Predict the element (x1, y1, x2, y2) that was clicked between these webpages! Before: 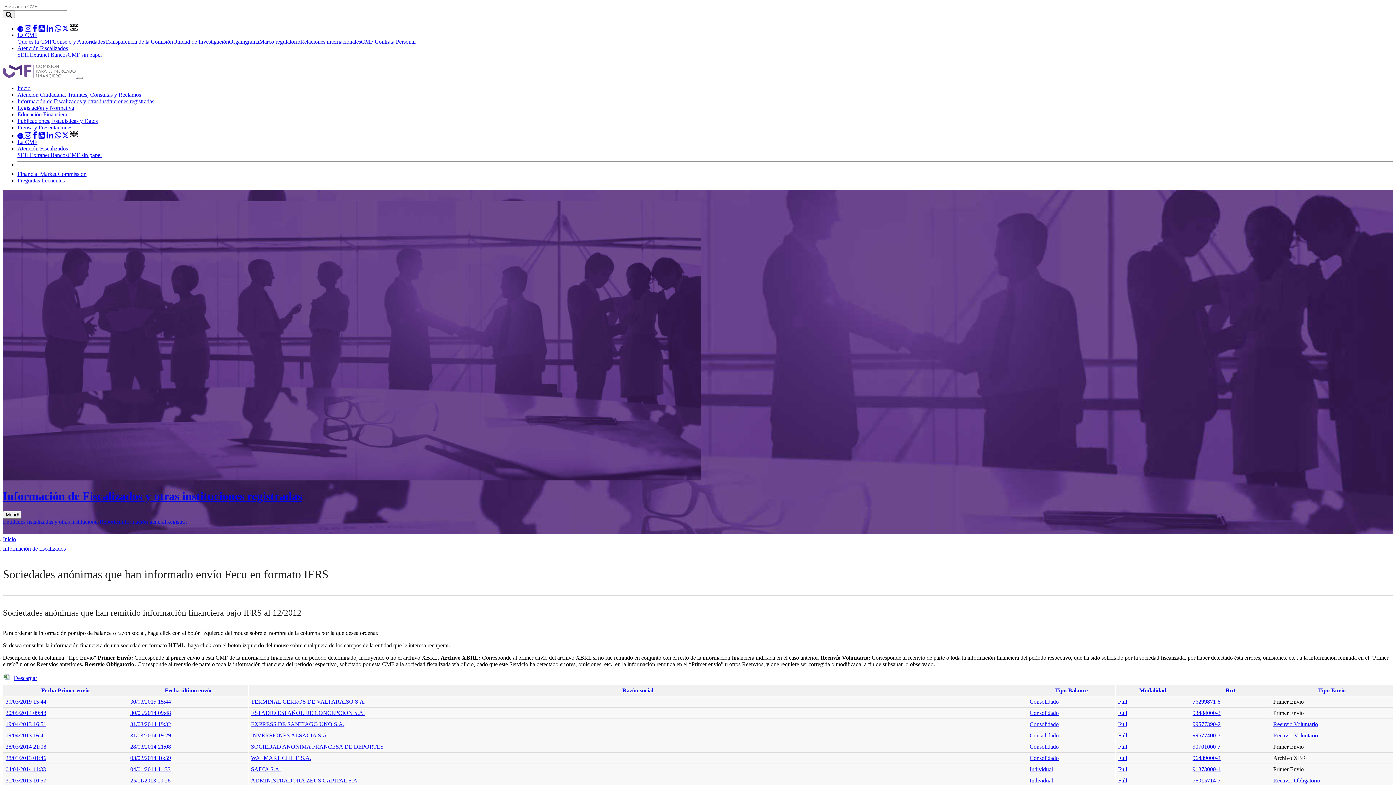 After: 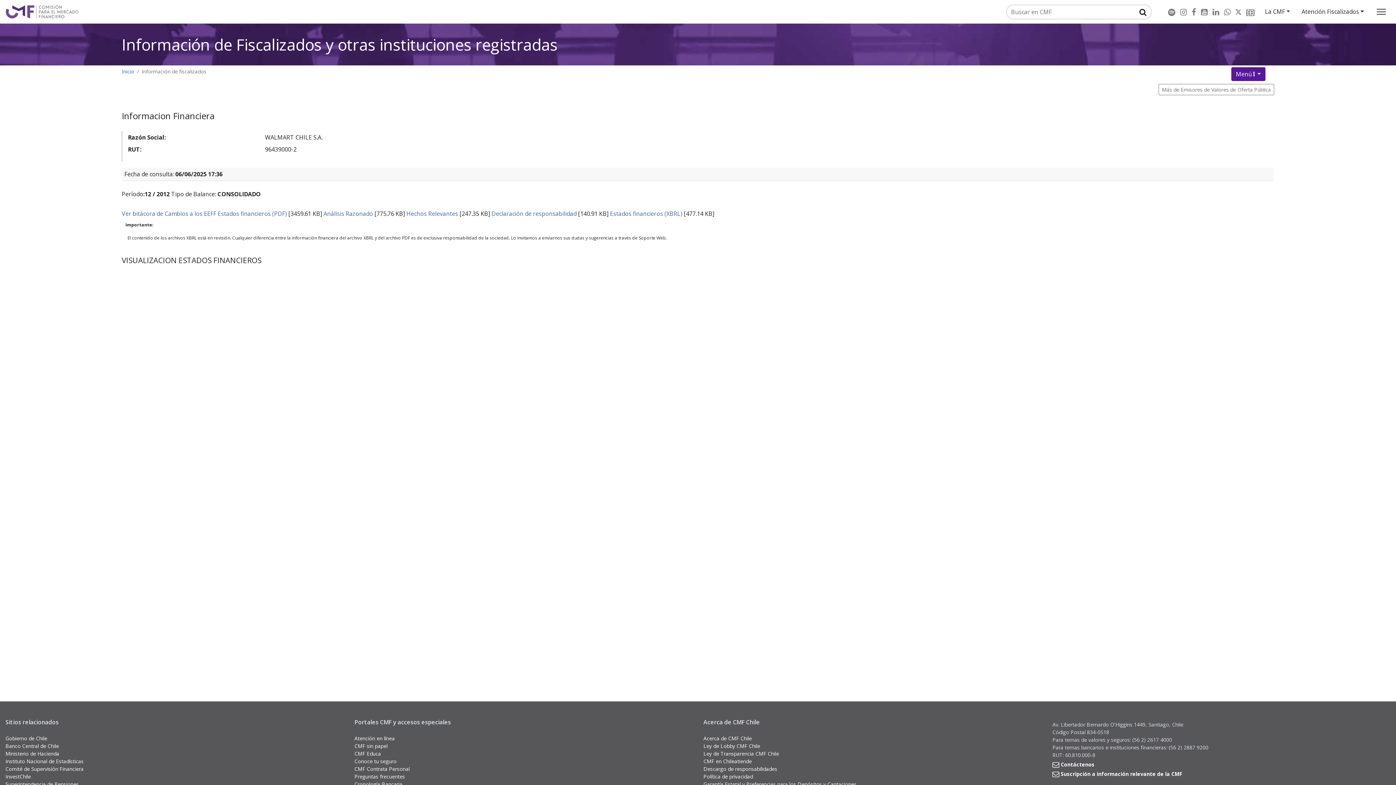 Action: bbox: (1118, 755, 1187, 761) label: Full